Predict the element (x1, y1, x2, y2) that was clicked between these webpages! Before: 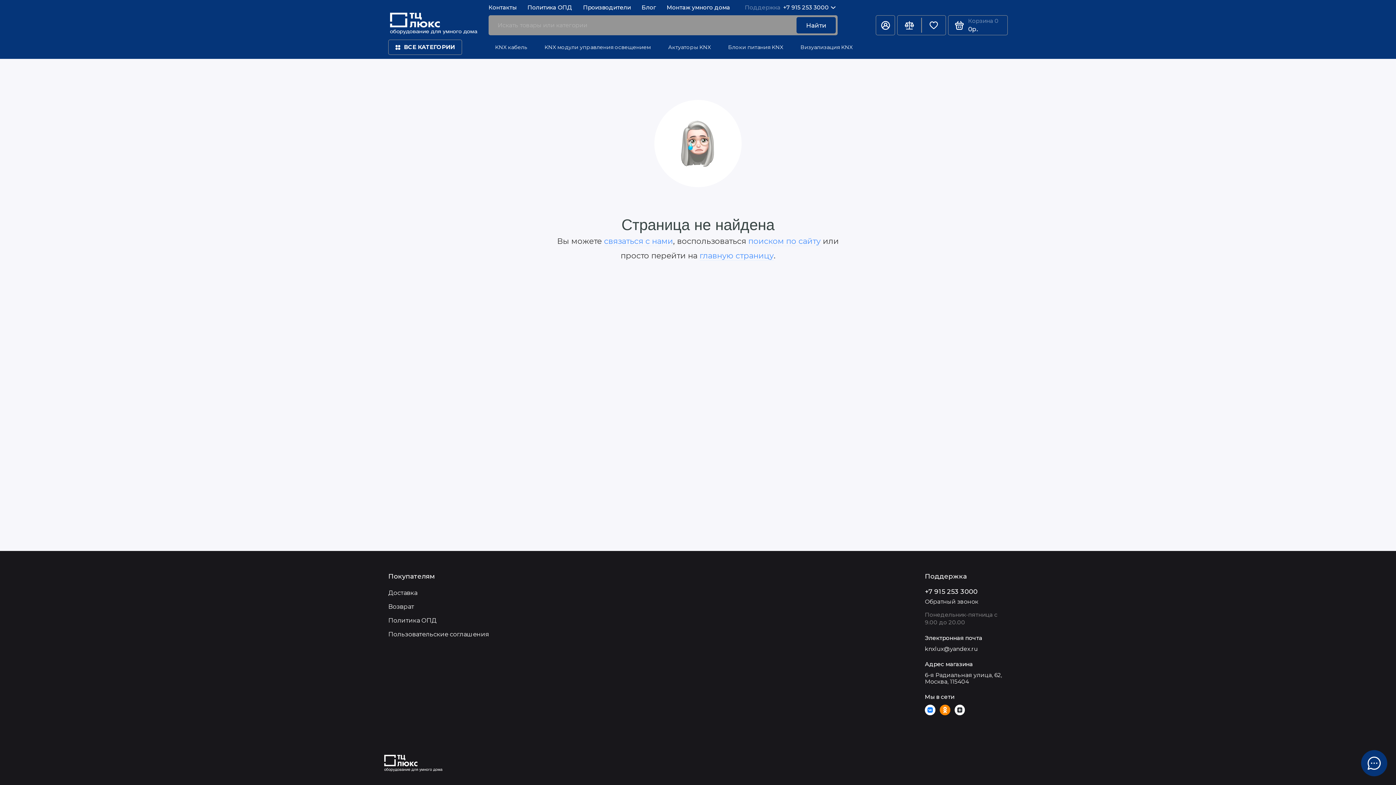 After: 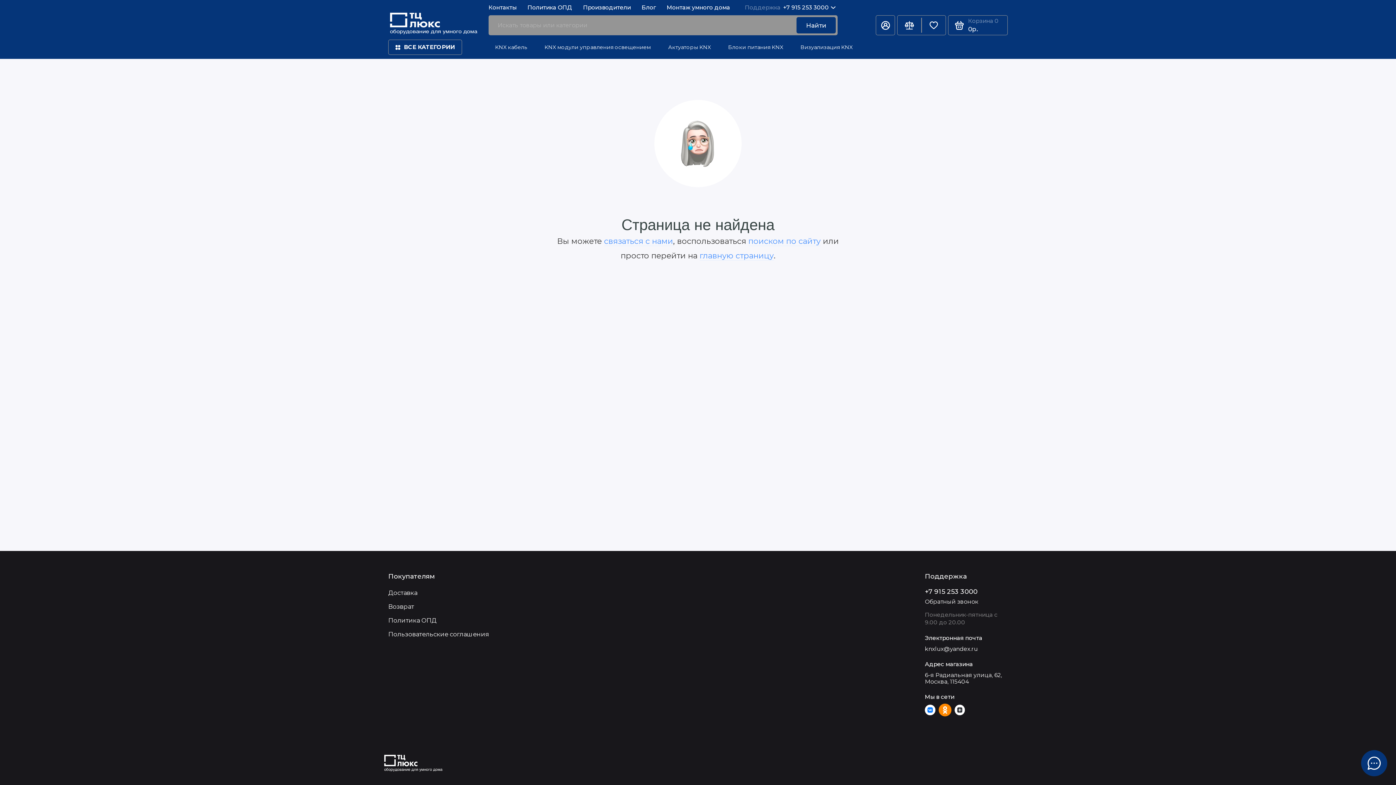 Action: bbox: (939, 705, 950, 715)